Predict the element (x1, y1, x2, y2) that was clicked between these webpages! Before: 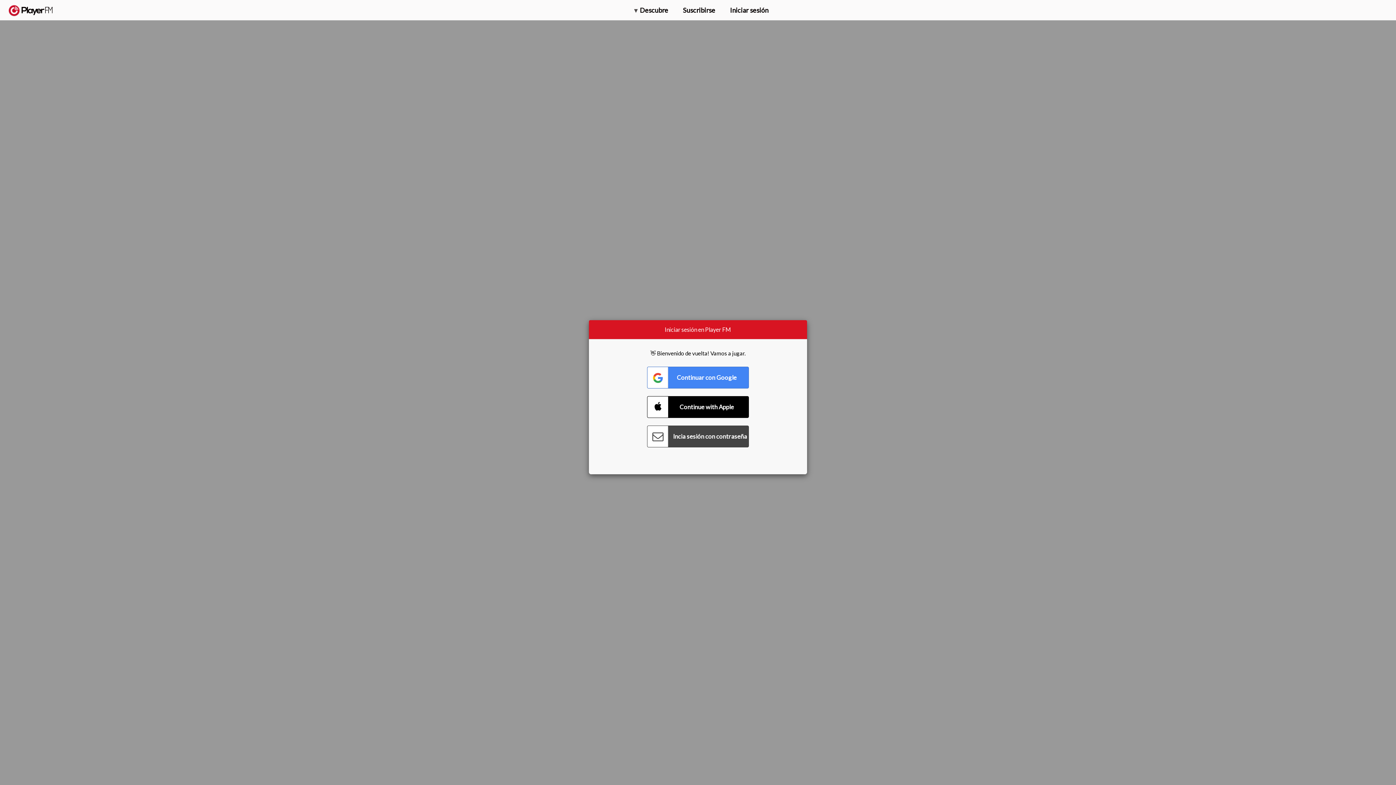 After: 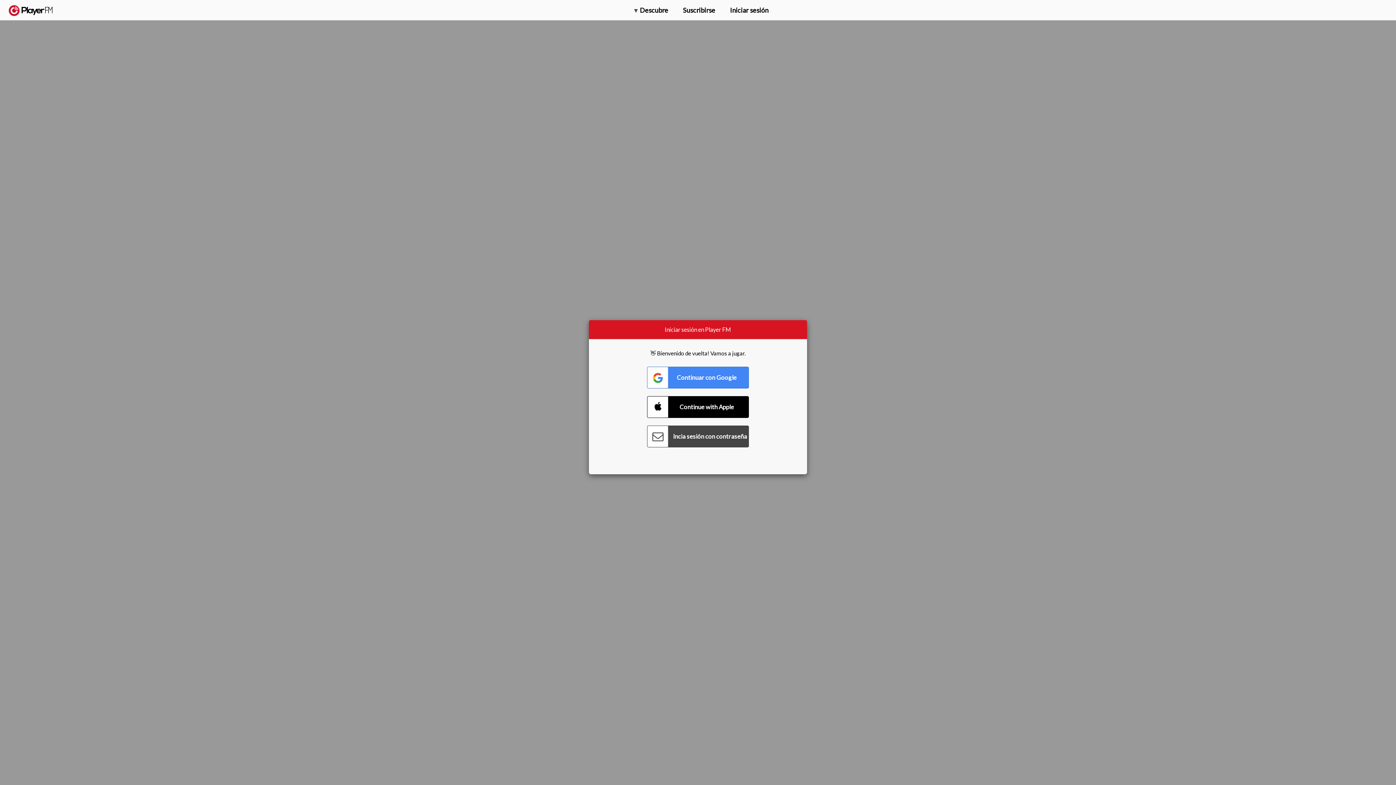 Action: label: Actualizar bbox: (1315, 2, 1349, 14)